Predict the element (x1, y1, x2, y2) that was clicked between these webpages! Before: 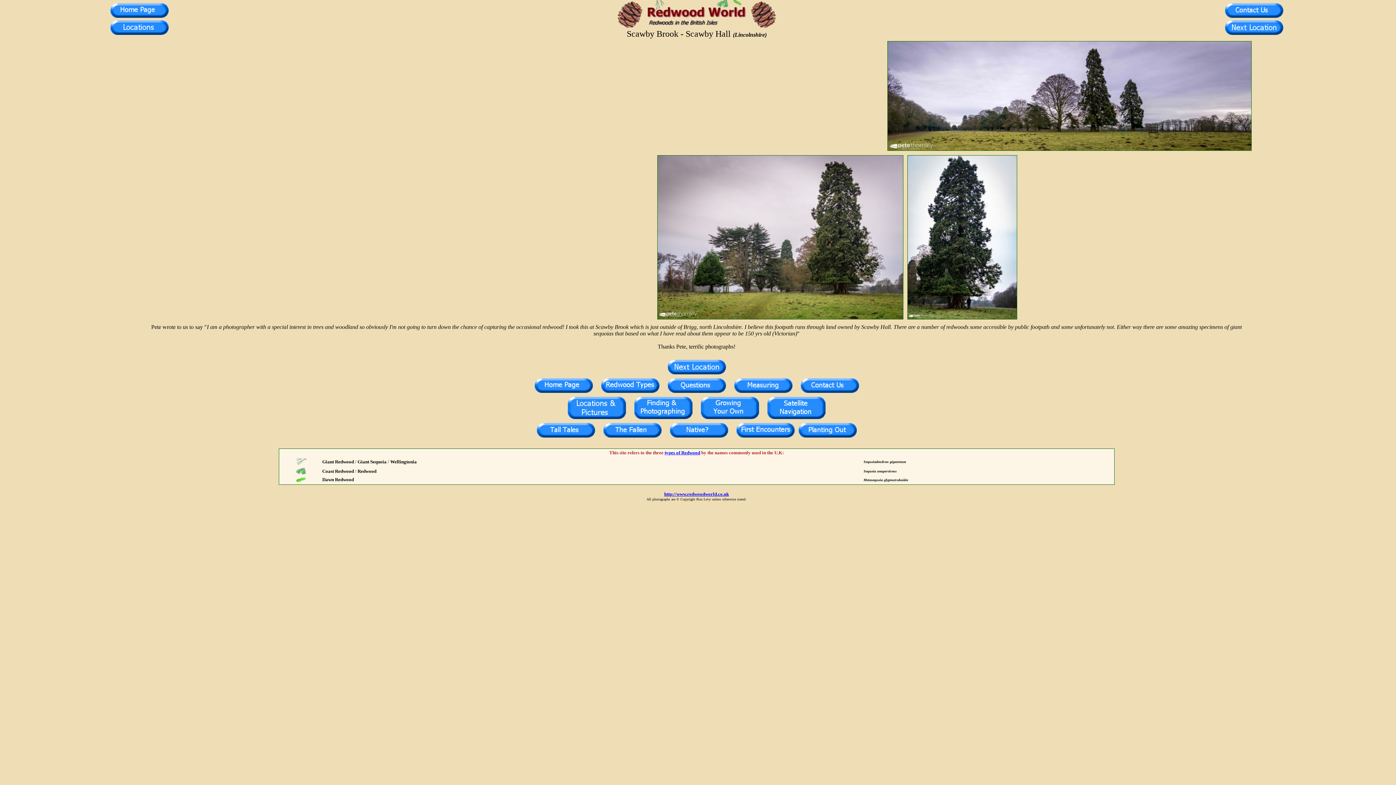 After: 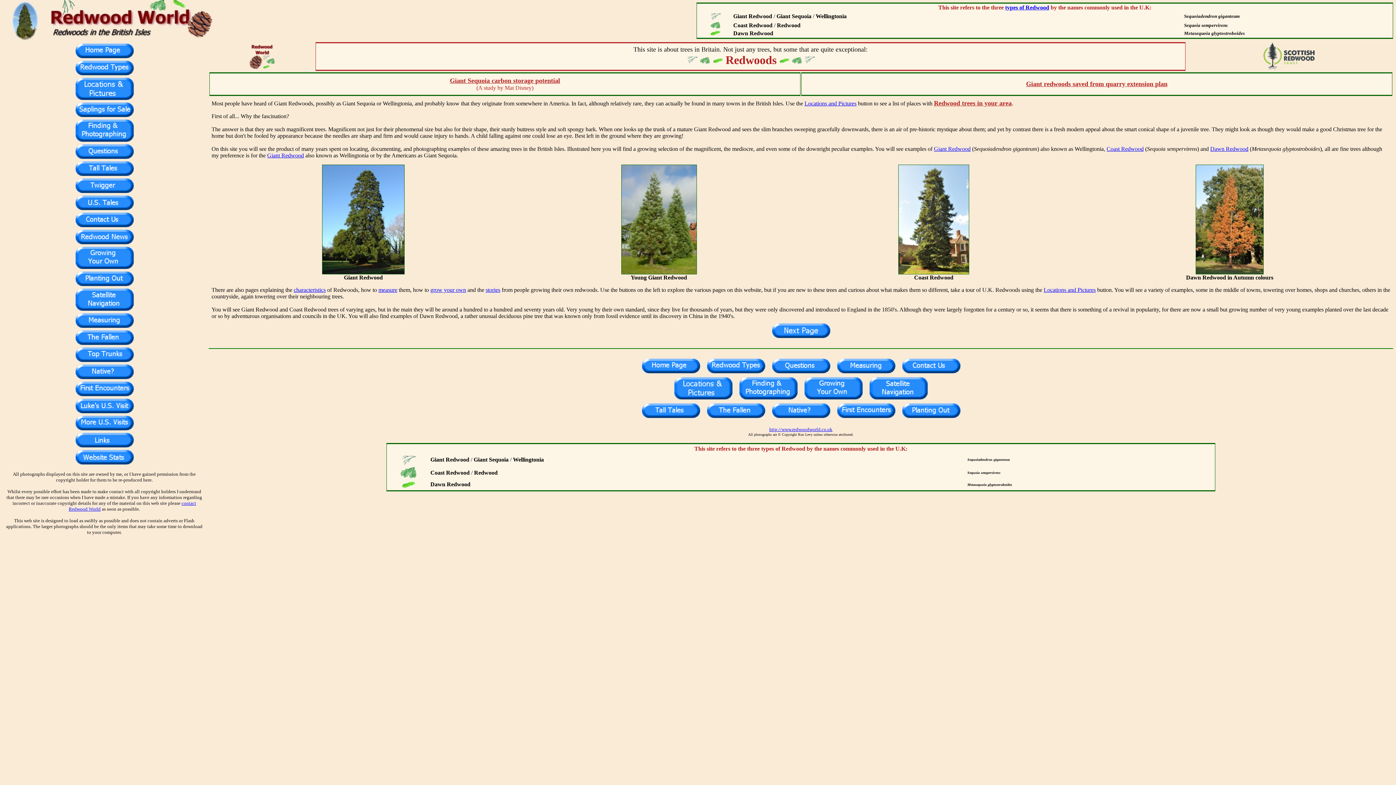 Action: bbox: (109, 14, 169, 20)